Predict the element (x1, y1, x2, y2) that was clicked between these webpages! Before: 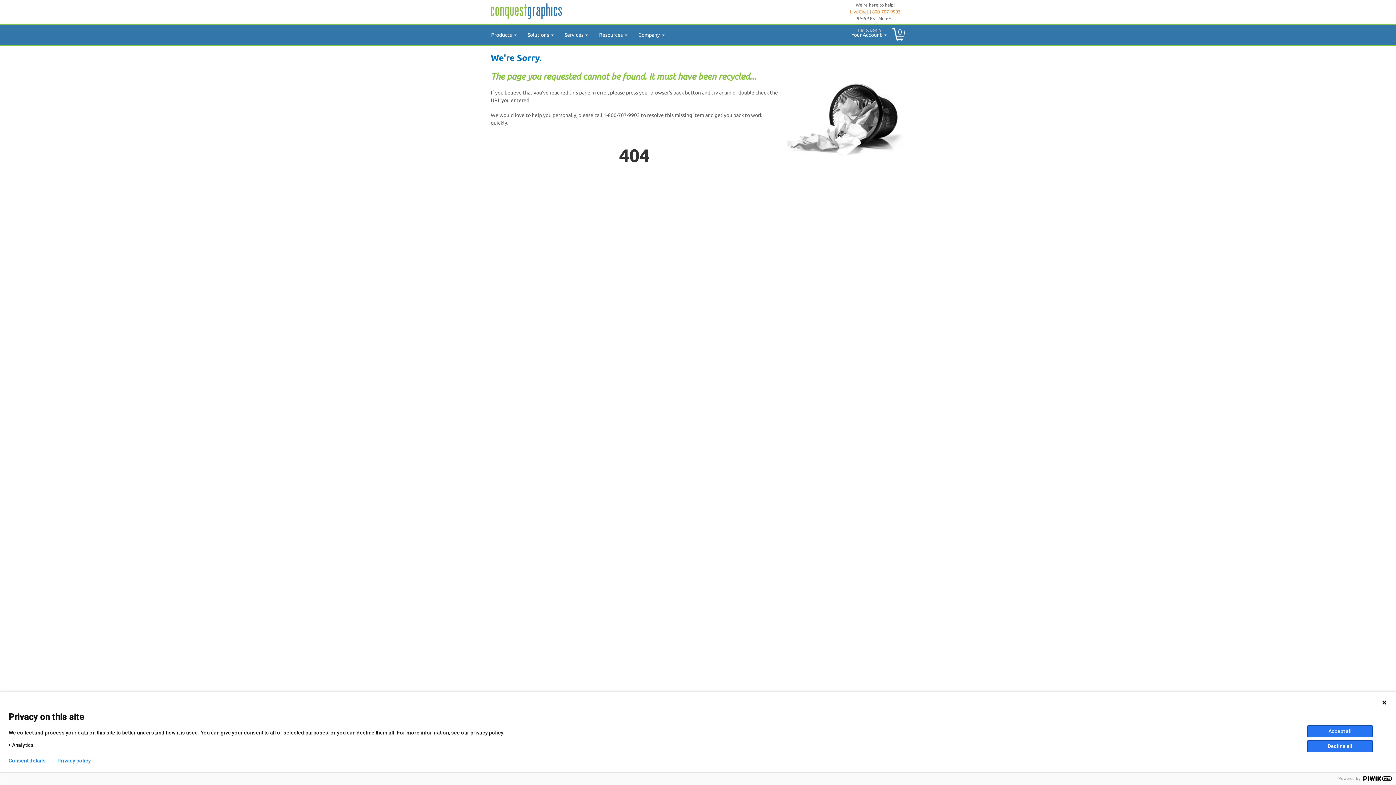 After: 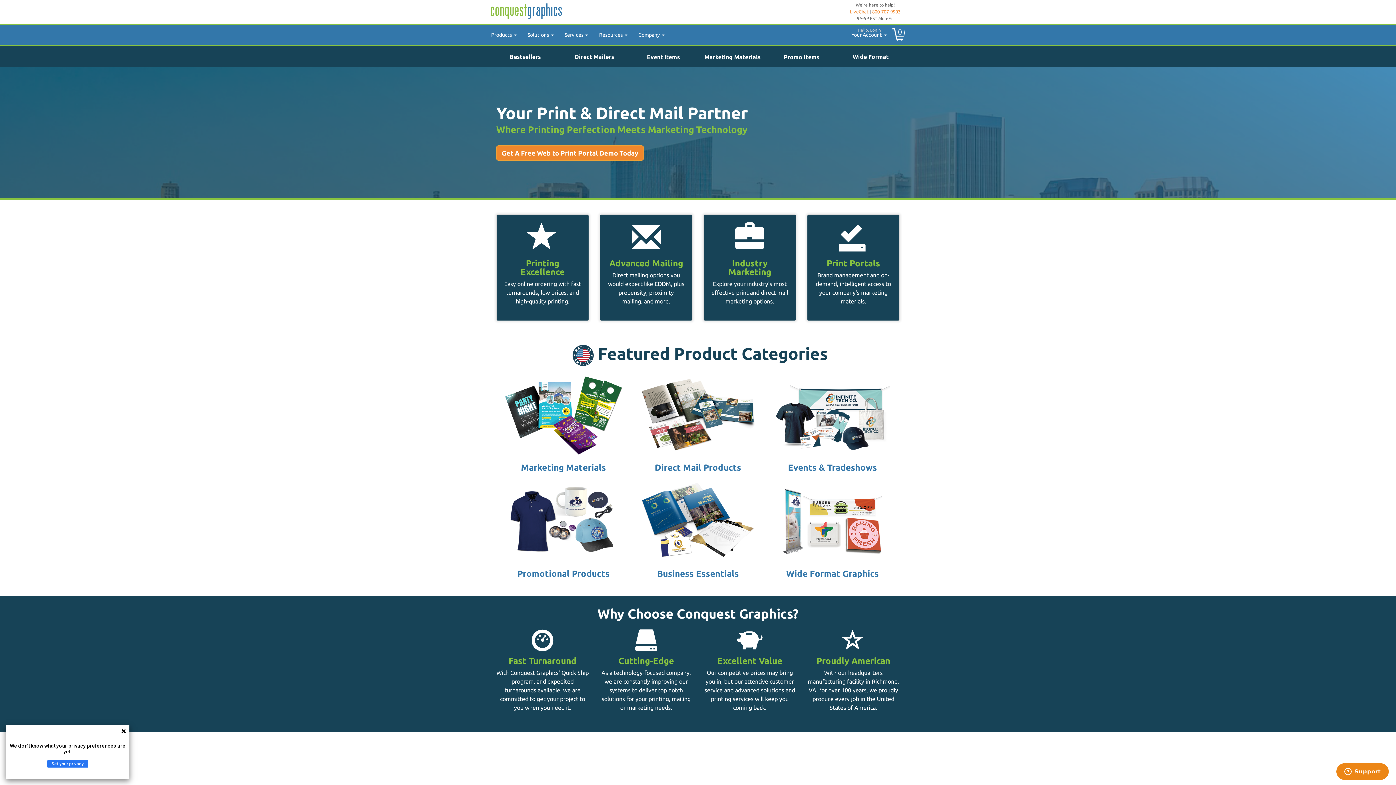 Action: bbox: (490, 7, 562, 12)